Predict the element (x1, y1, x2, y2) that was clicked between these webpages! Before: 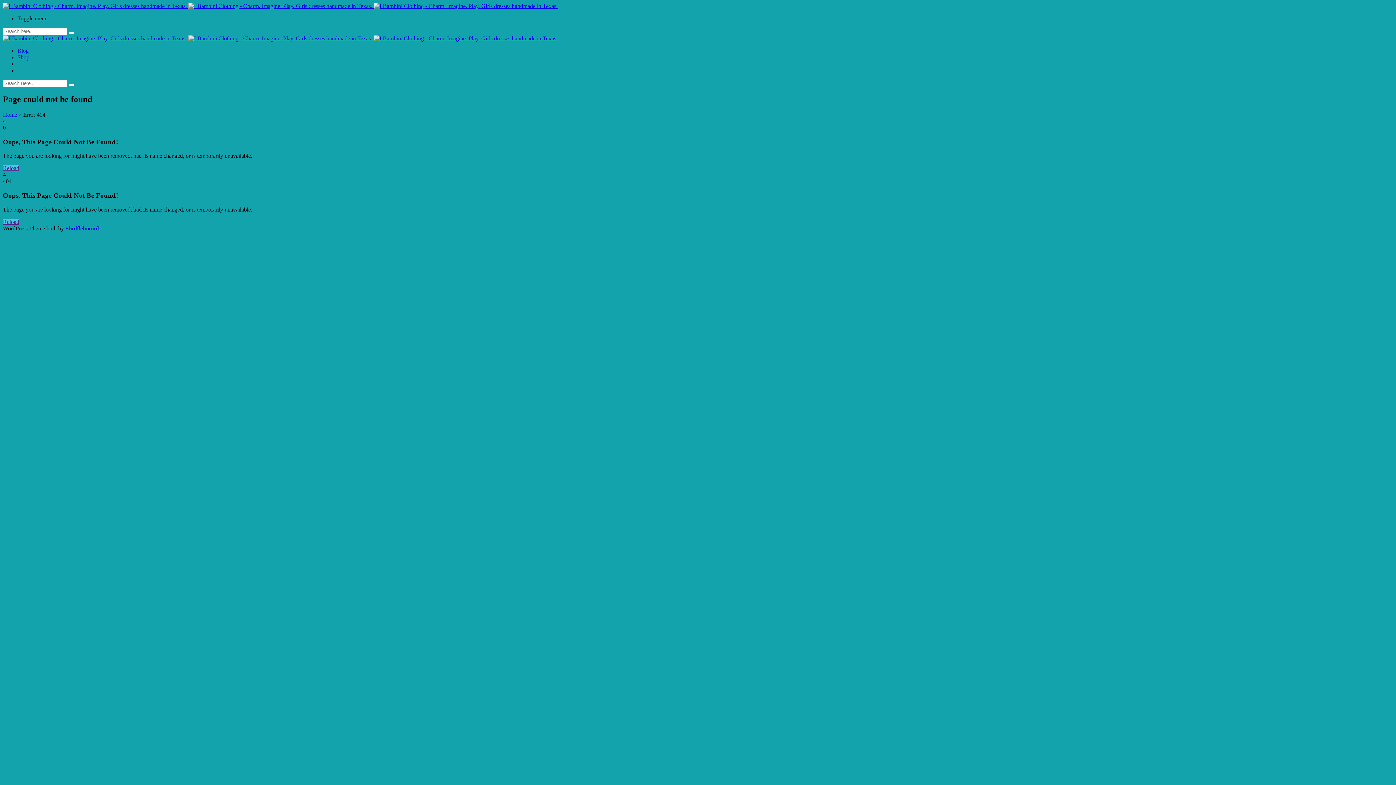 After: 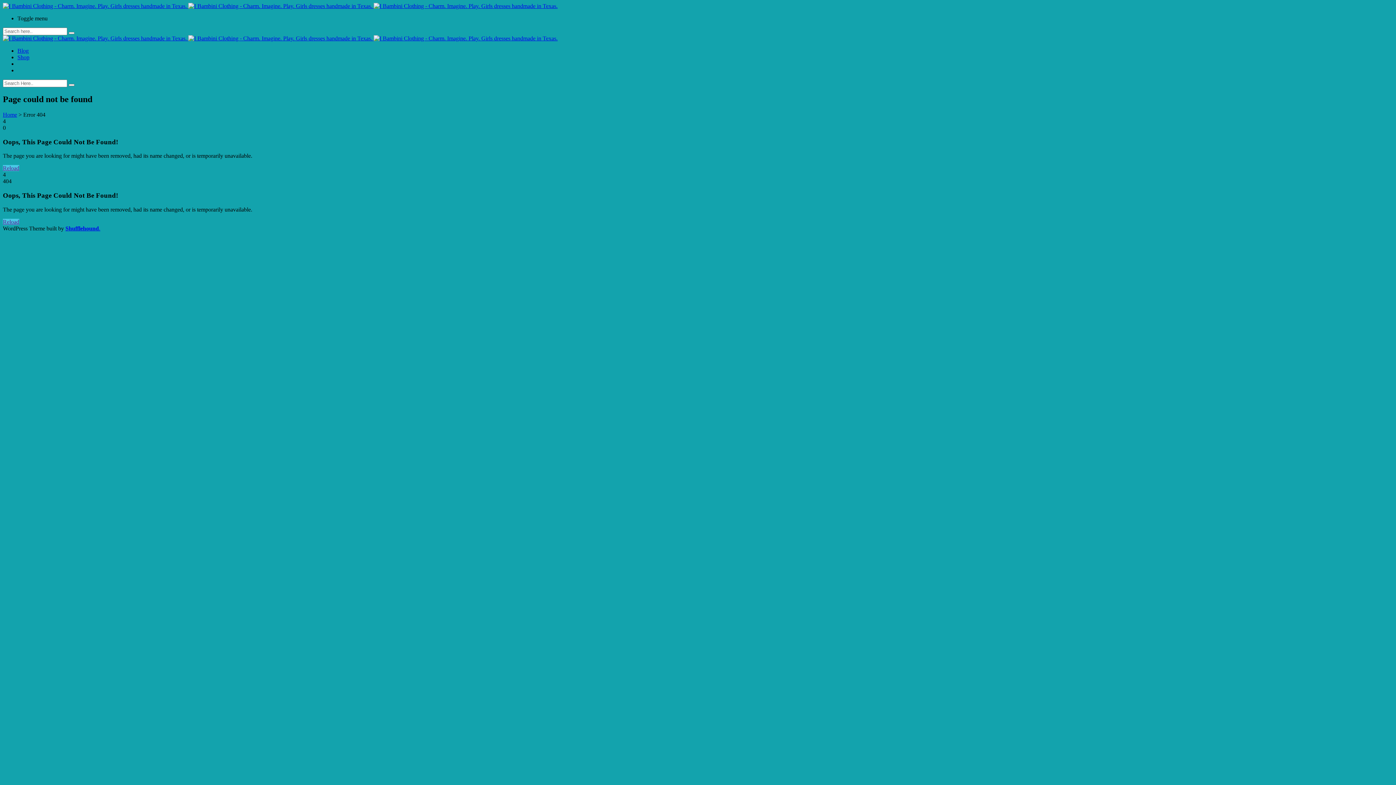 Action: bbox: (17, 15, 1393, 21) label: Toggle menu